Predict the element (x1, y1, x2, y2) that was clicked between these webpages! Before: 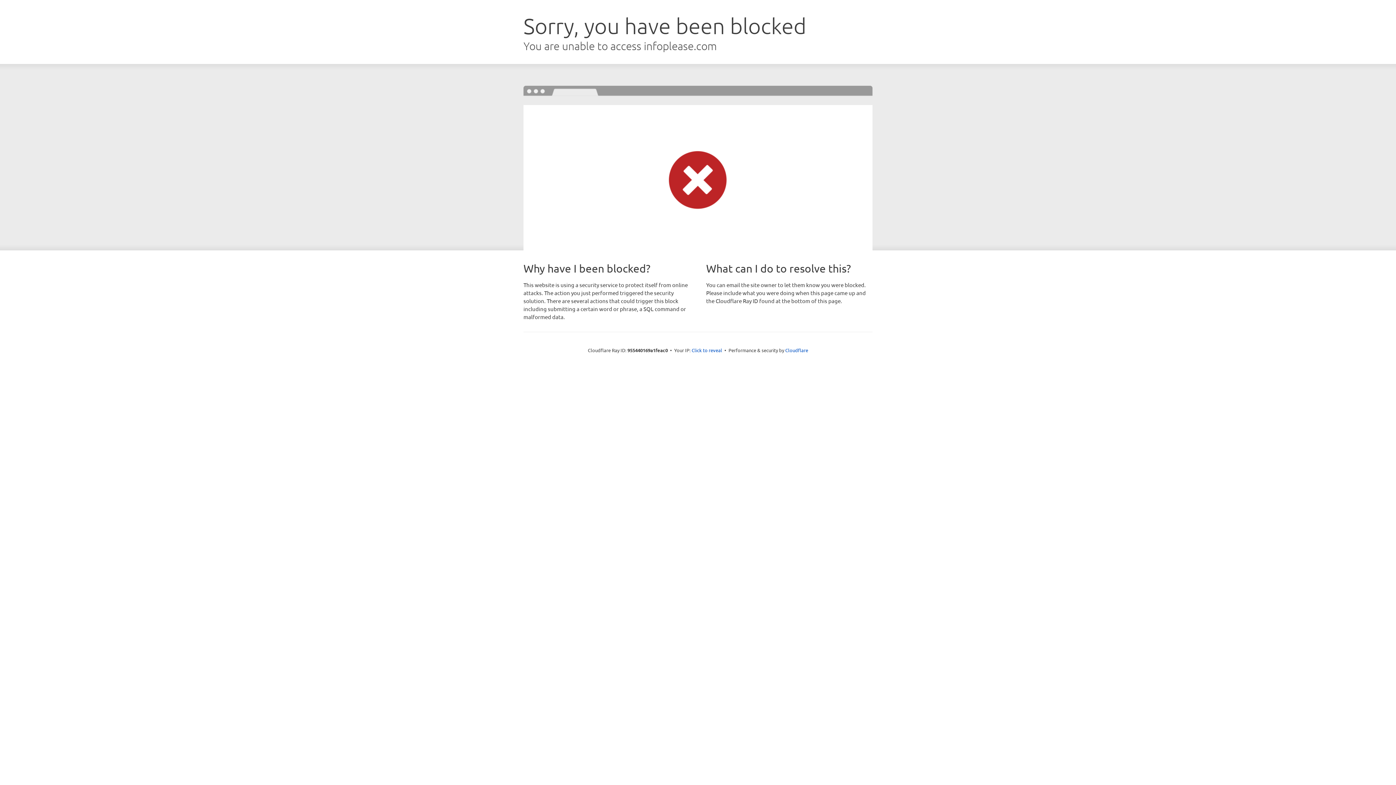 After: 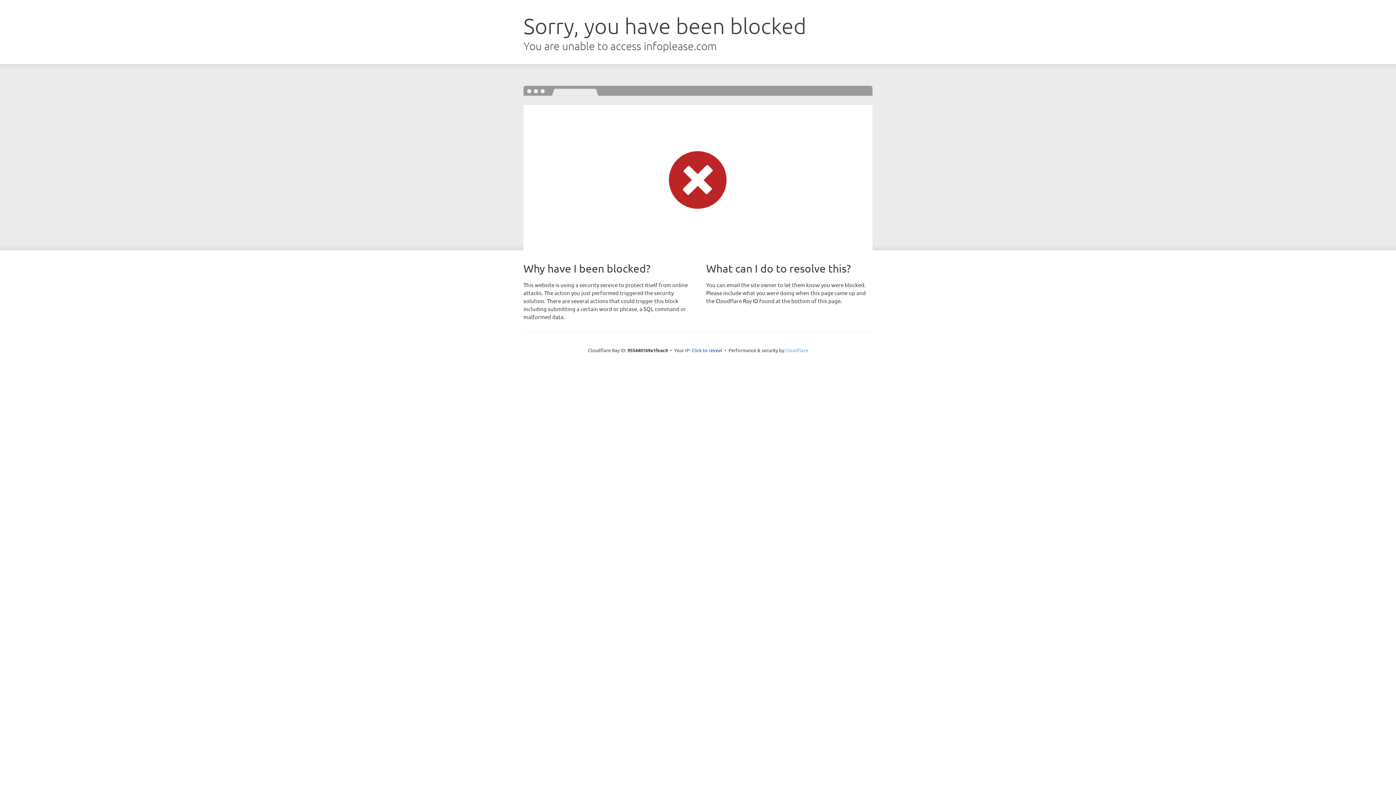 Action: label: Cloudflare bbox: (785, 347, 808, 353)